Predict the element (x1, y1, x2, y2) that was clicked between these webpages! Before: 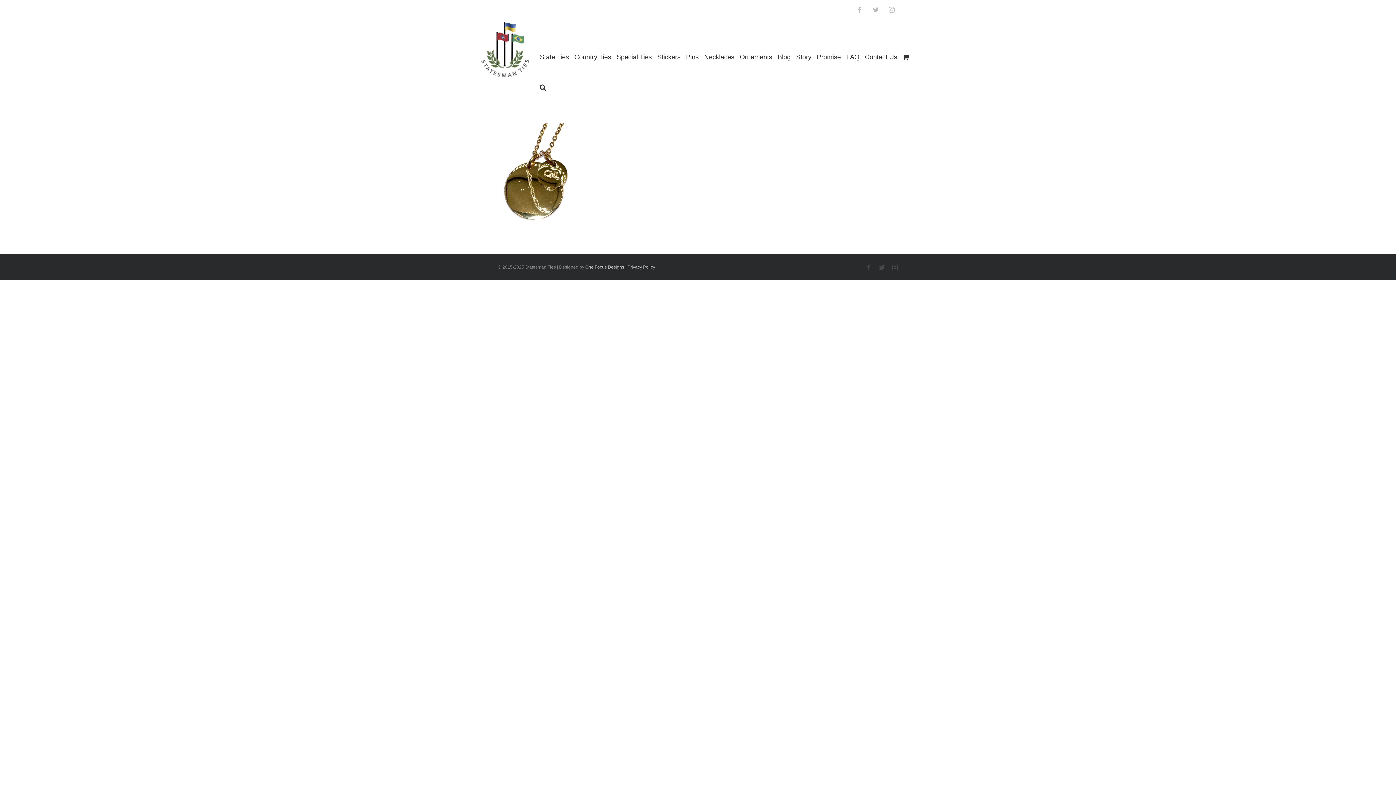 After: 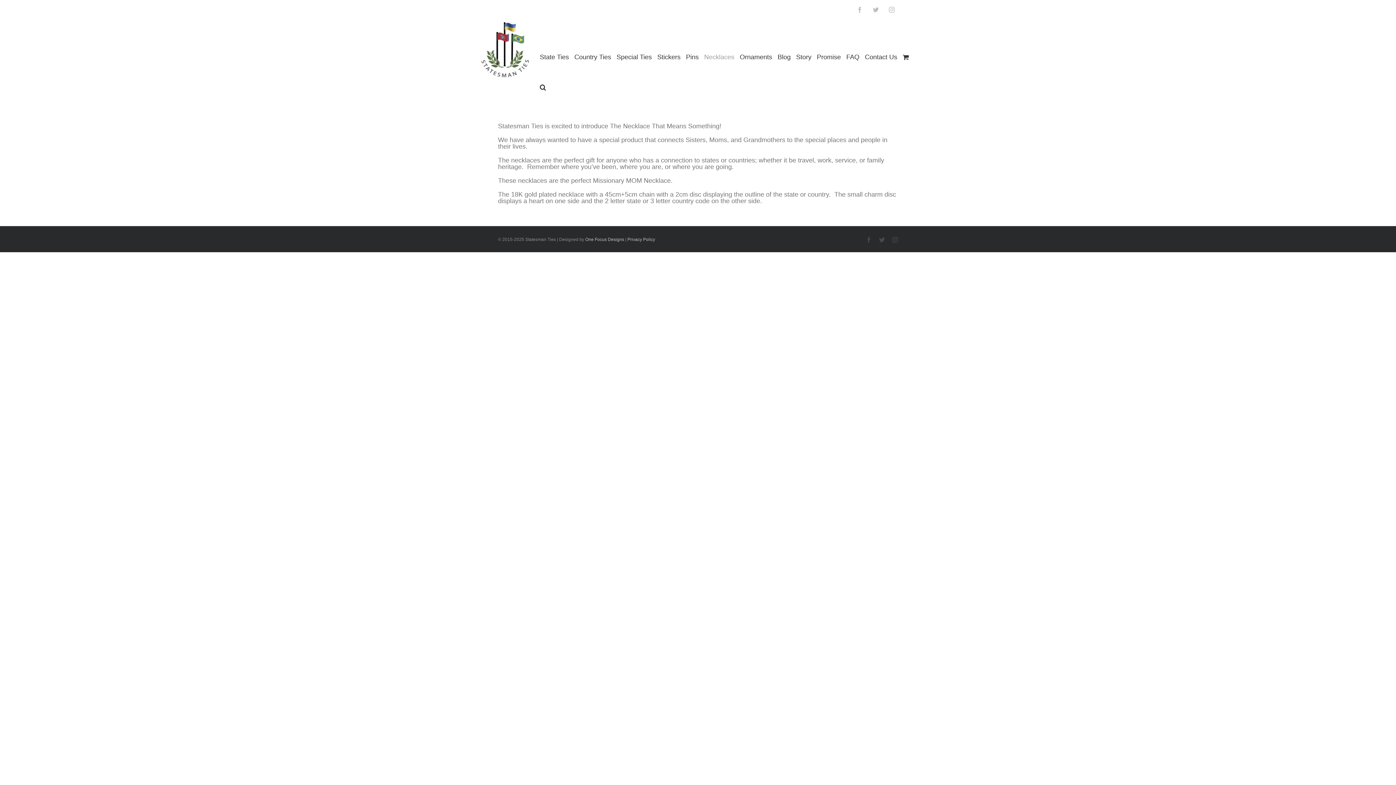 Action: label: Necklaces bbox: (704, 42, 734, 72)